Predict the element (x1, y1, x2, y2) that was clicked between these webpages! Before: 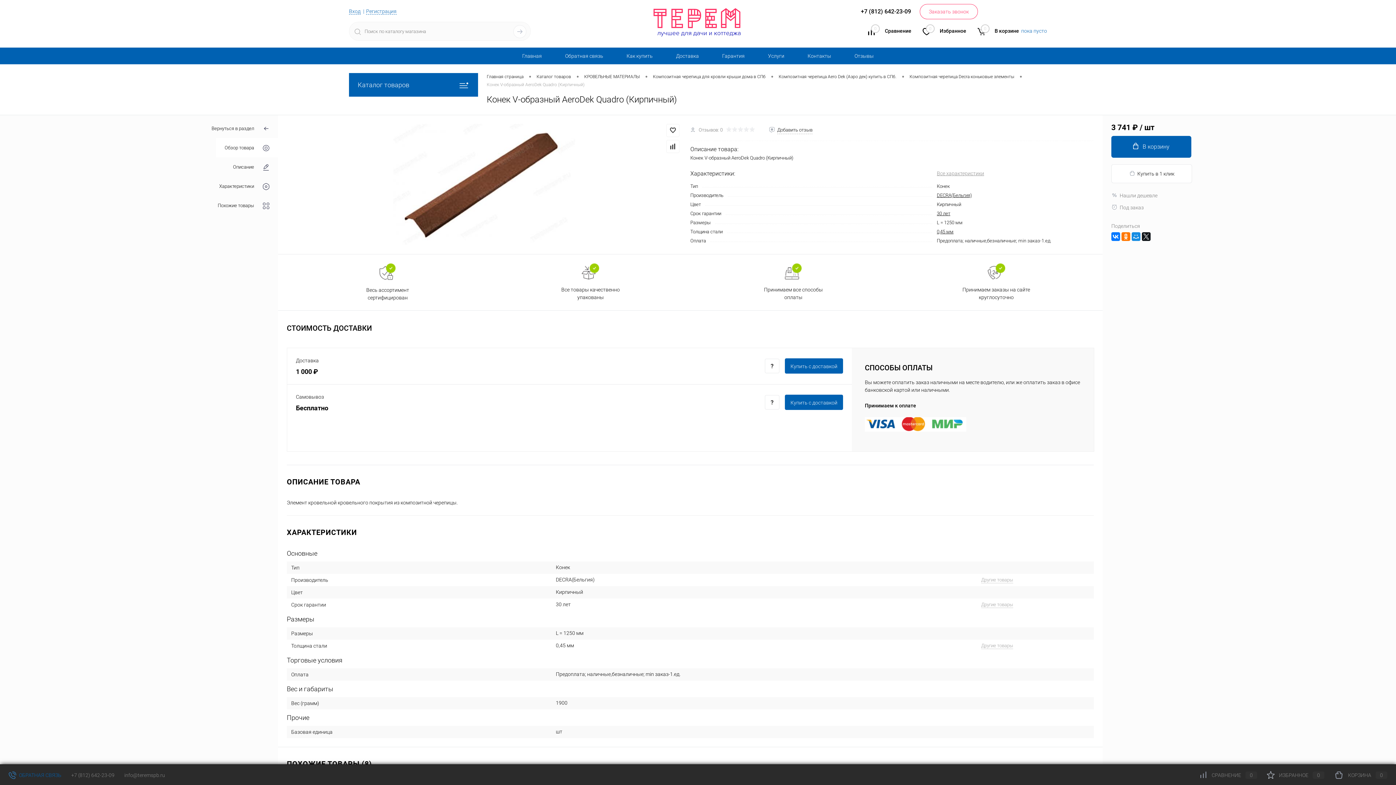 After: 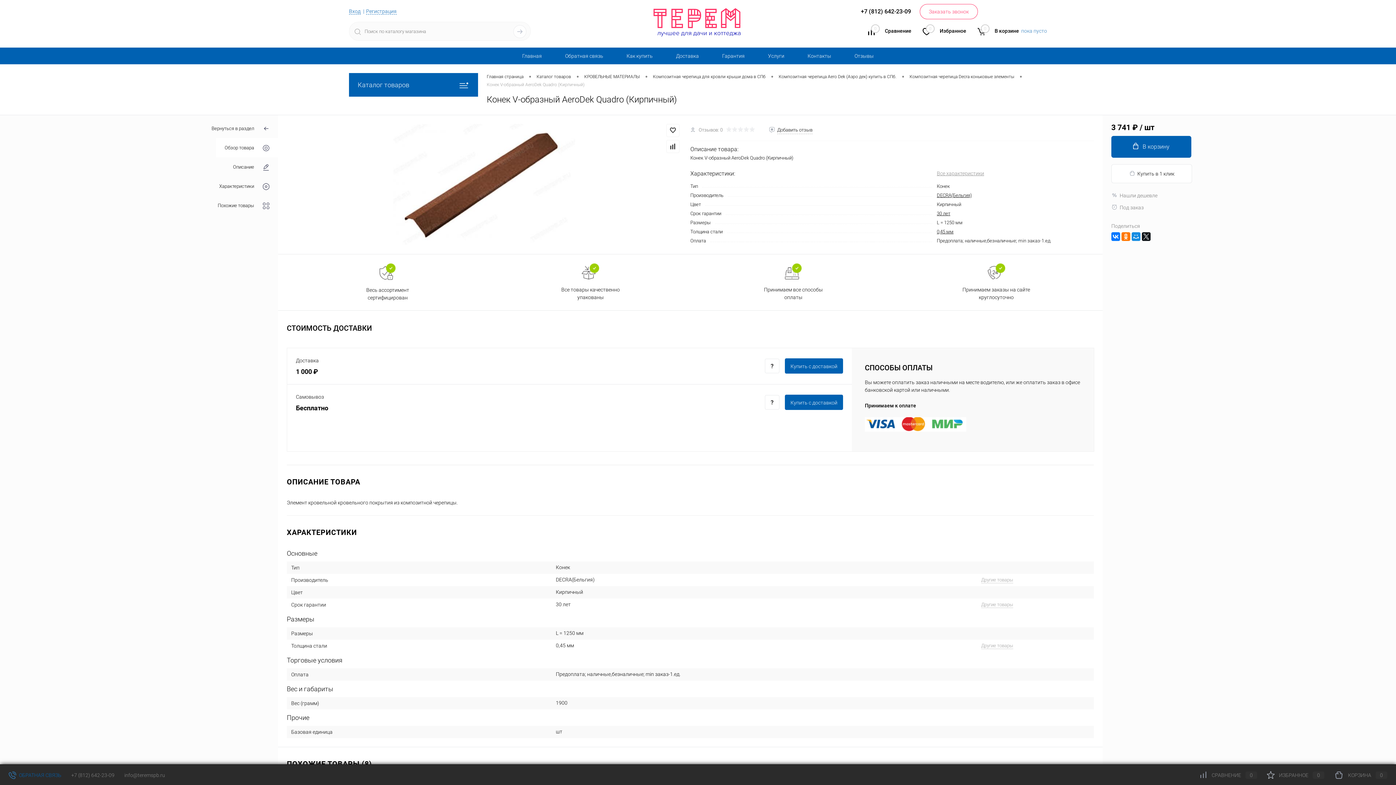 Action: label: В корзине пока пусто bbox: (994, 27, 1047, 35)